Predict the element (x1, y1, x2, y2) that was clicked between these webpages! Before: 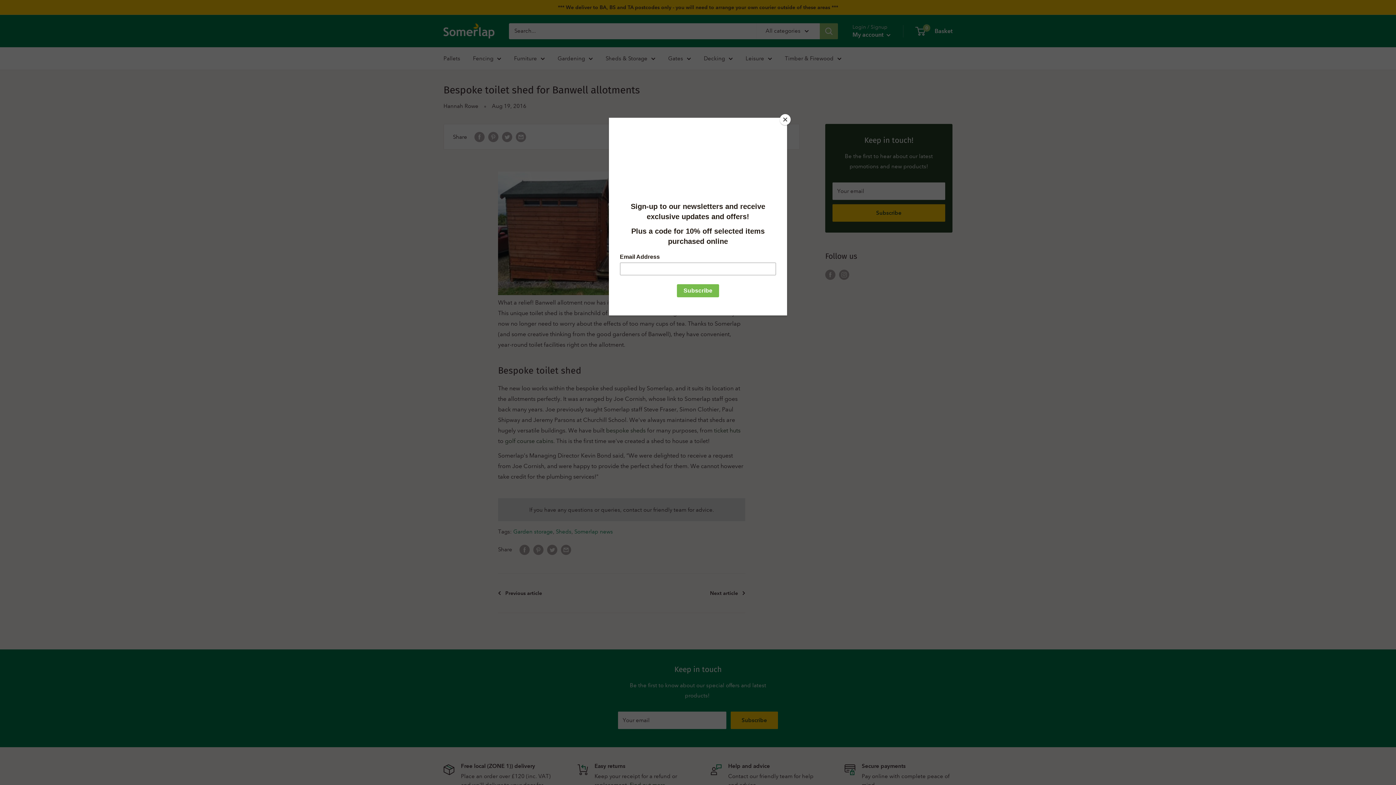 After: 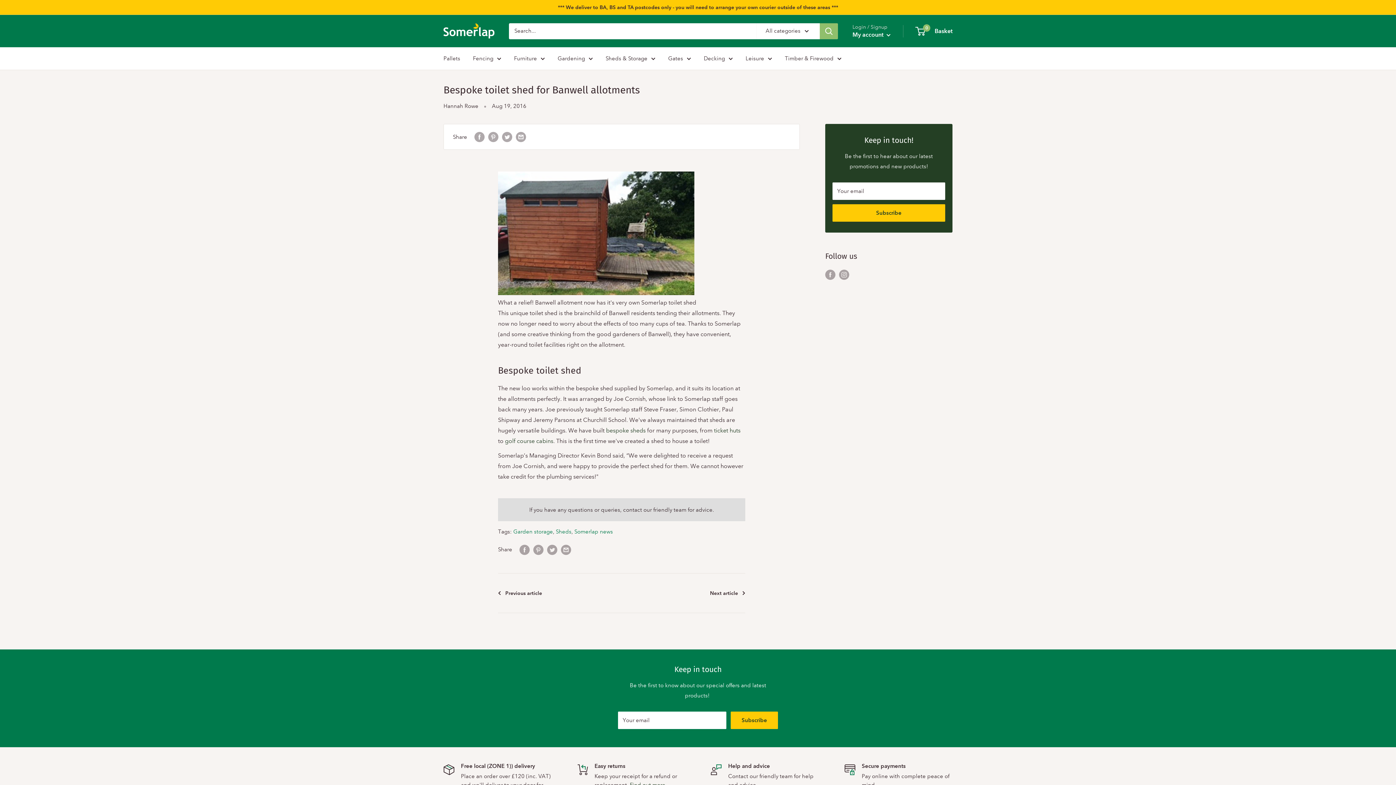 Action: bbox: (780, 114, 790, 125) label: Close